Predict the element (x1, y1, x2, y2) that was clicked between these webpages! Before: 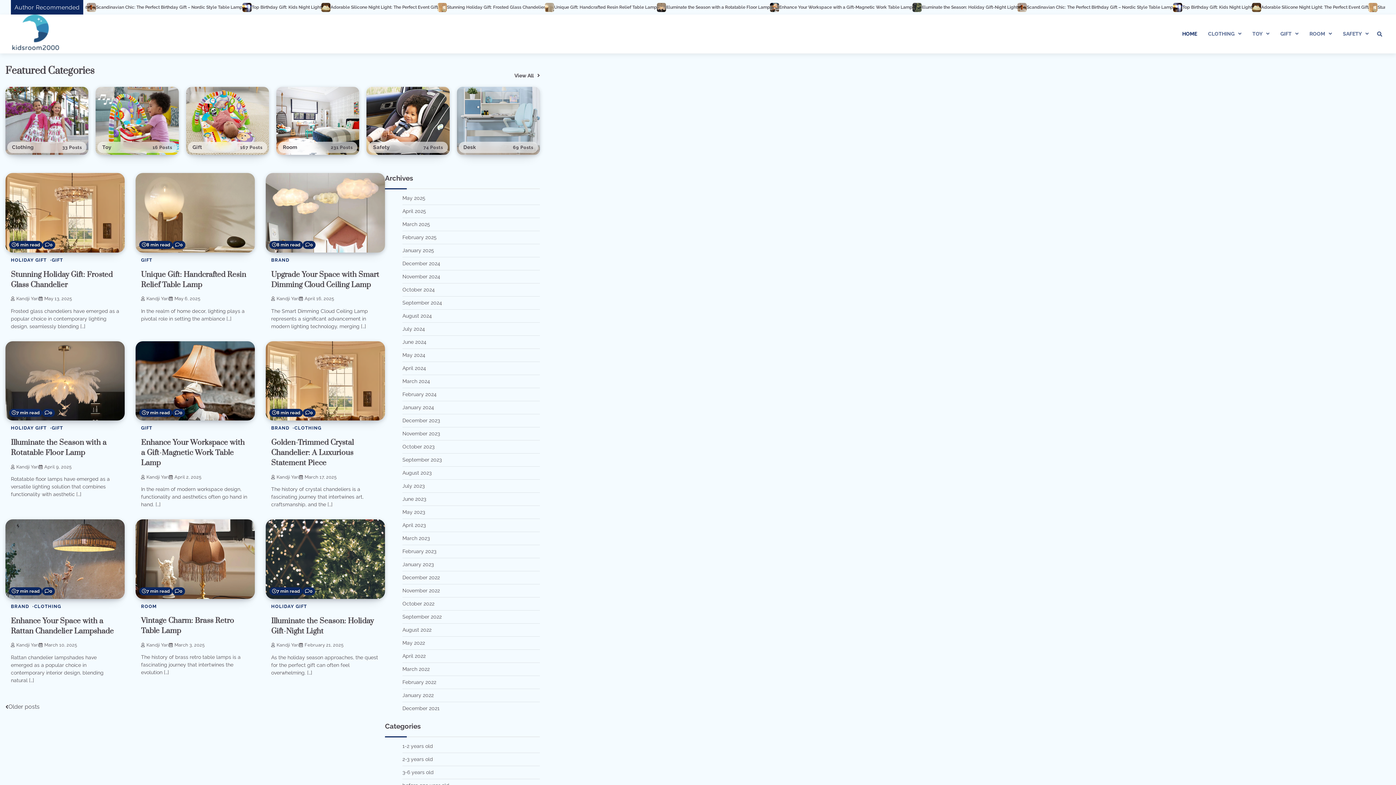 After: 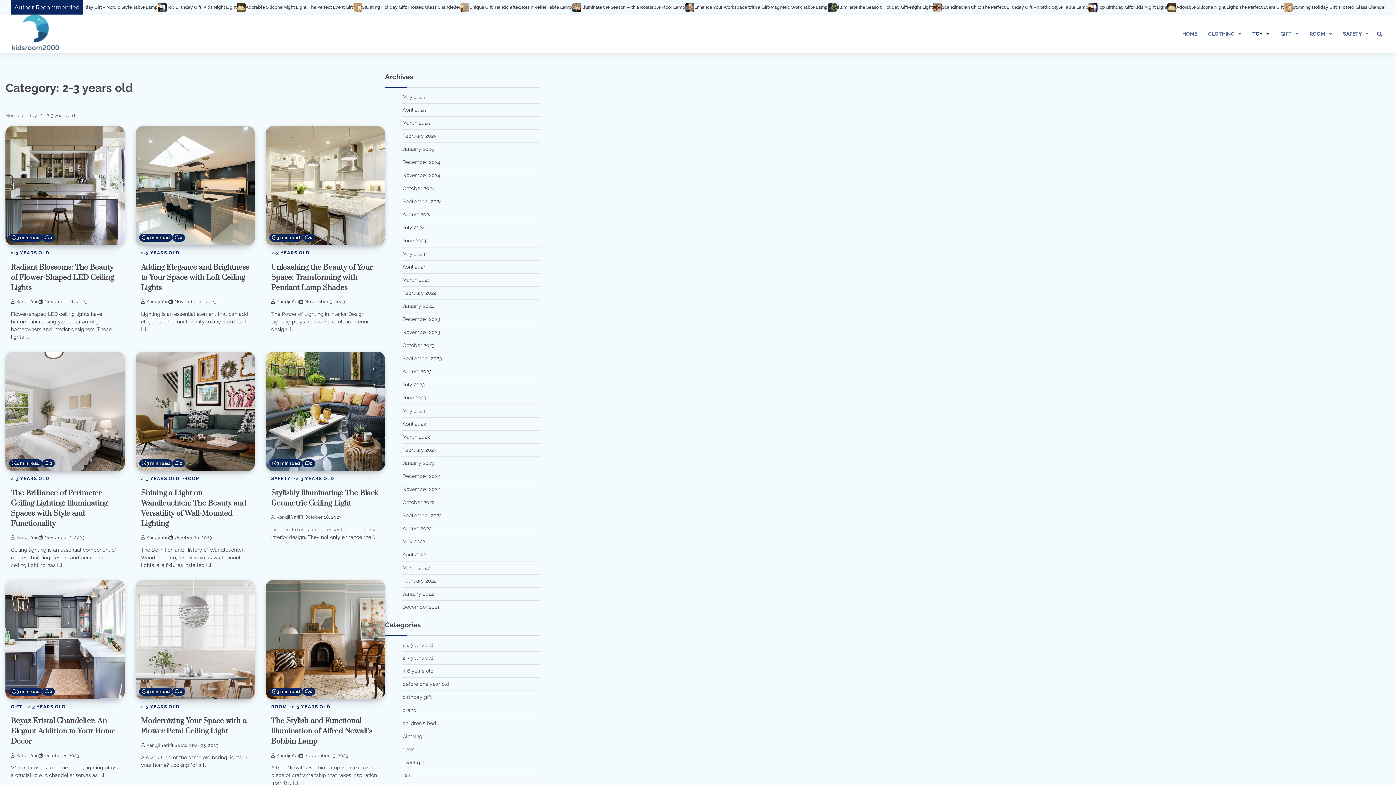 Action: label: 2-3 years old bbox: (402, 756, 433, 762)